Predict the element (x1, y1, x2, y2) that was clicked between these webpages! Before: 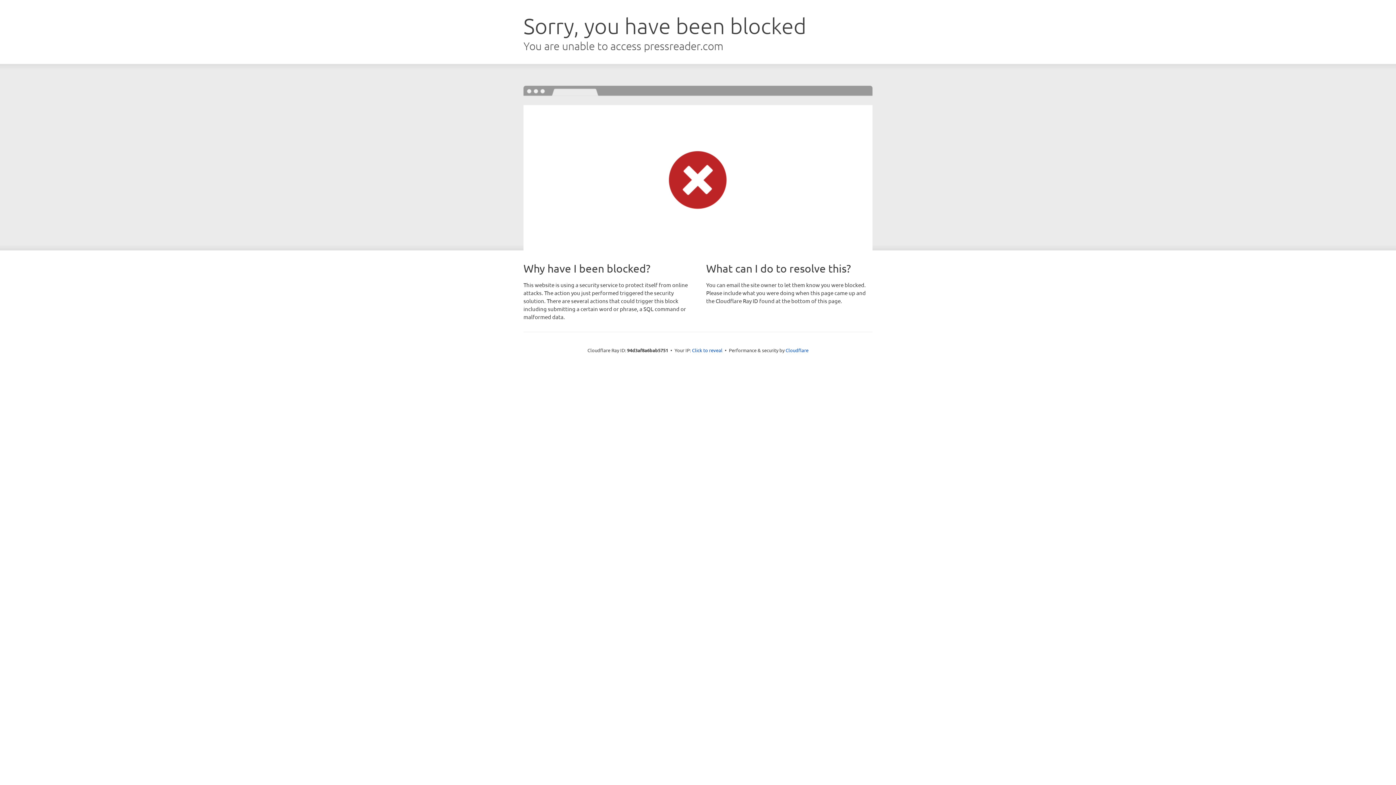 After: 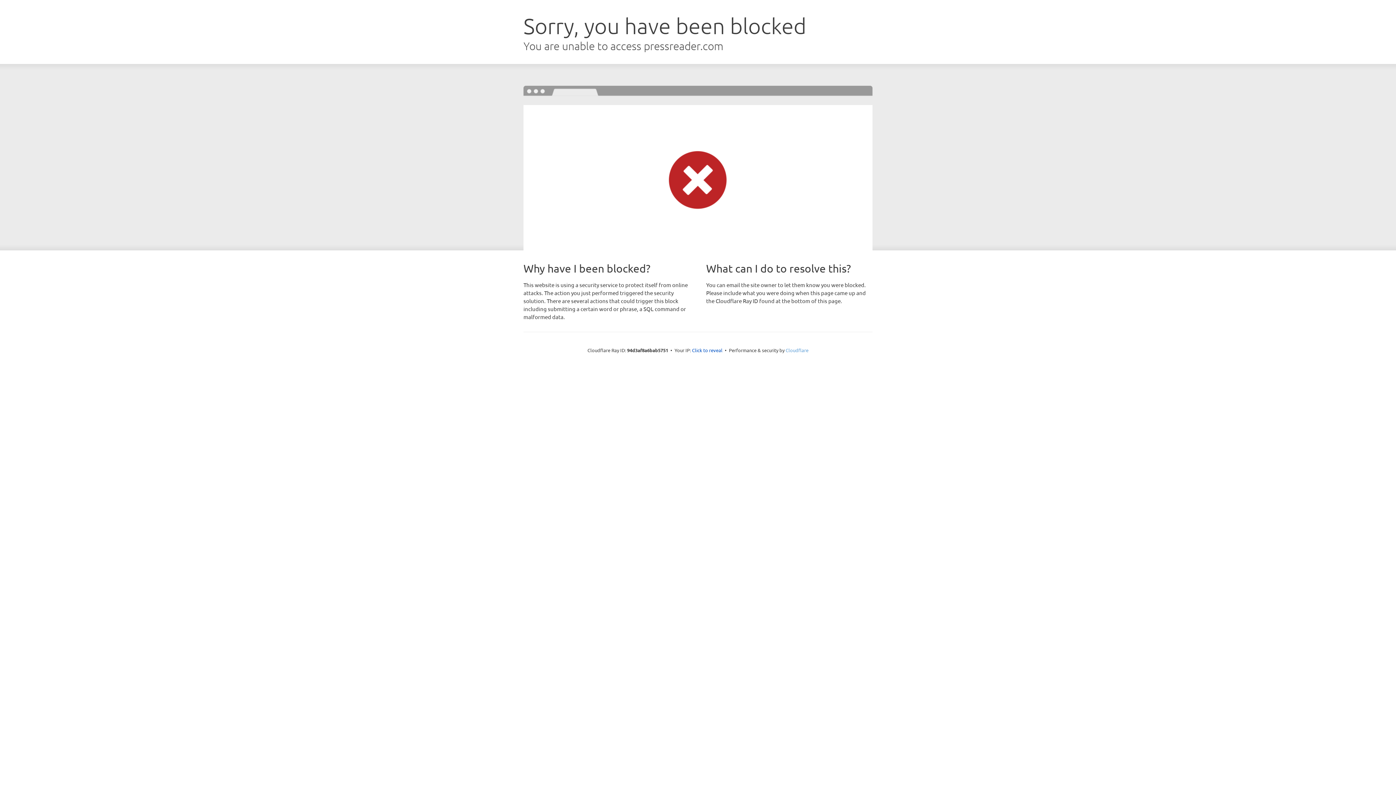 Action: label: Cloudflare bbox: (785, 347, 808, 353)